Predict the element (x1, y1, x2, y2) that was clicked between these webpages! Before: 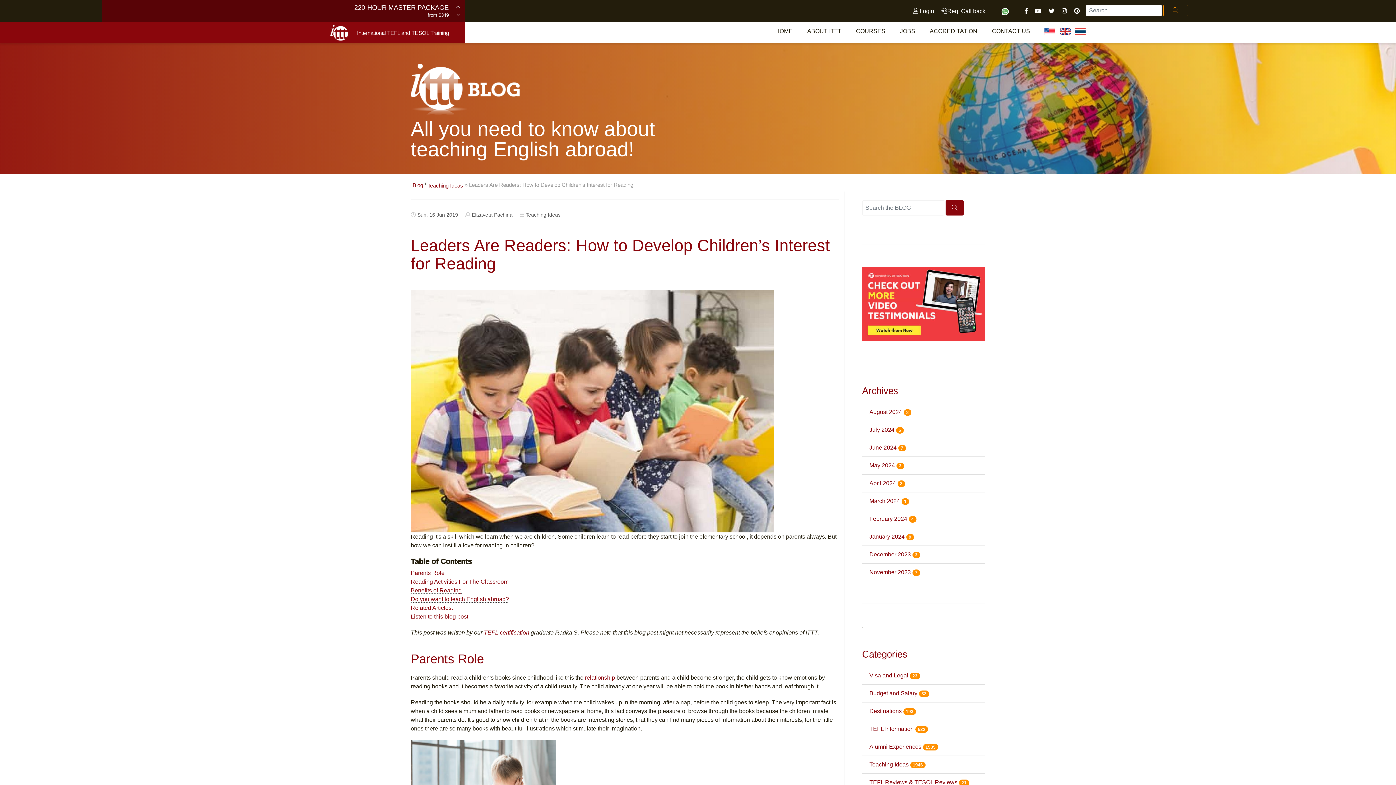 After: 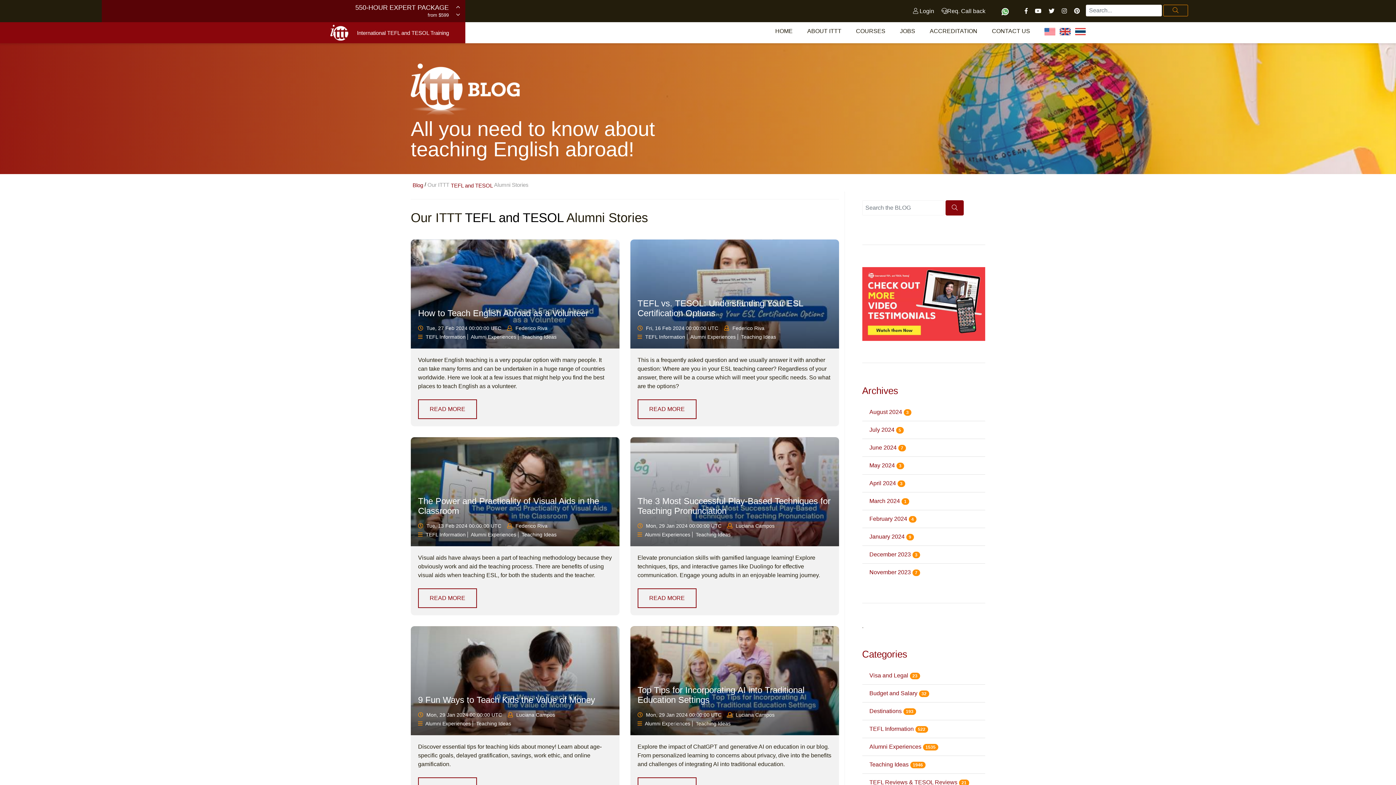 Action: label: Alumni Experiences 1535 bbox: (869, 744, 938, 750)